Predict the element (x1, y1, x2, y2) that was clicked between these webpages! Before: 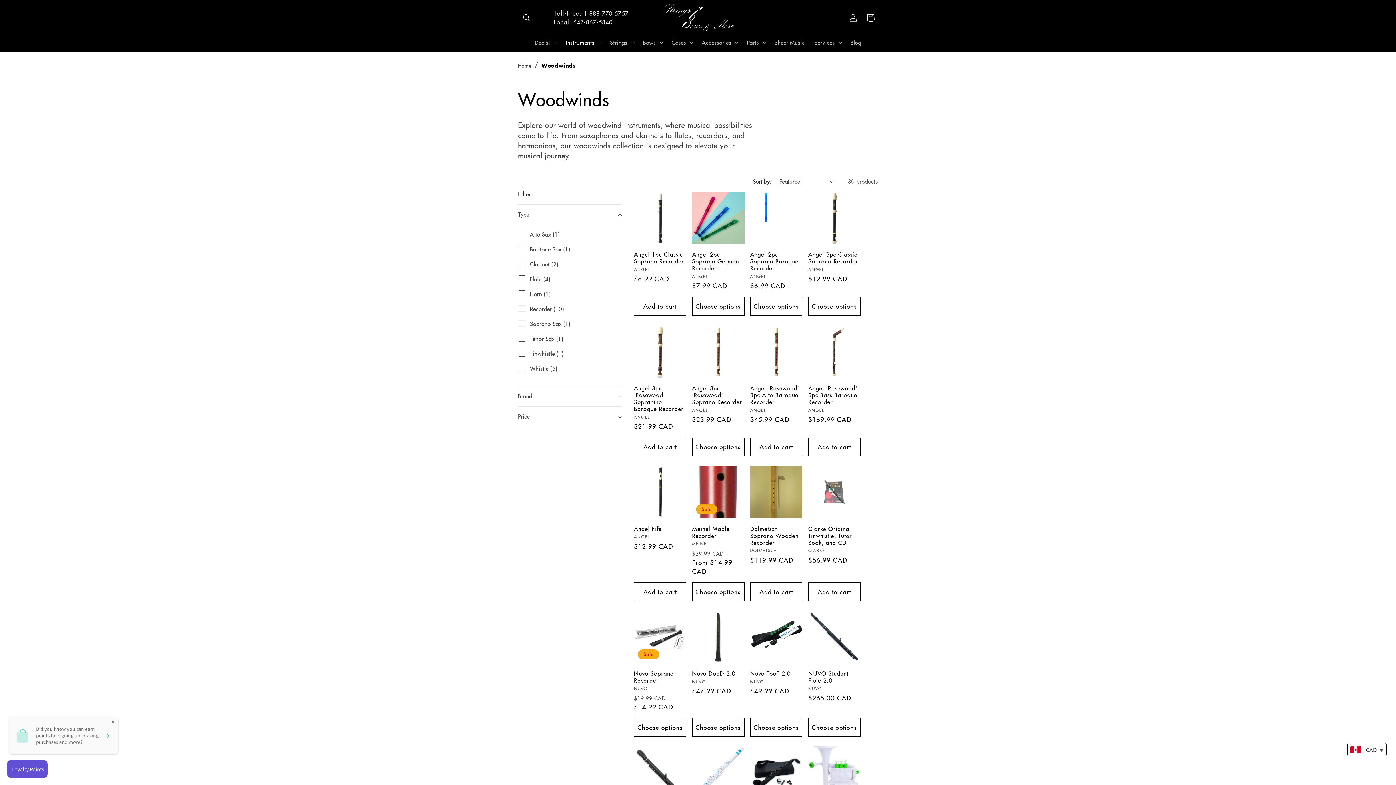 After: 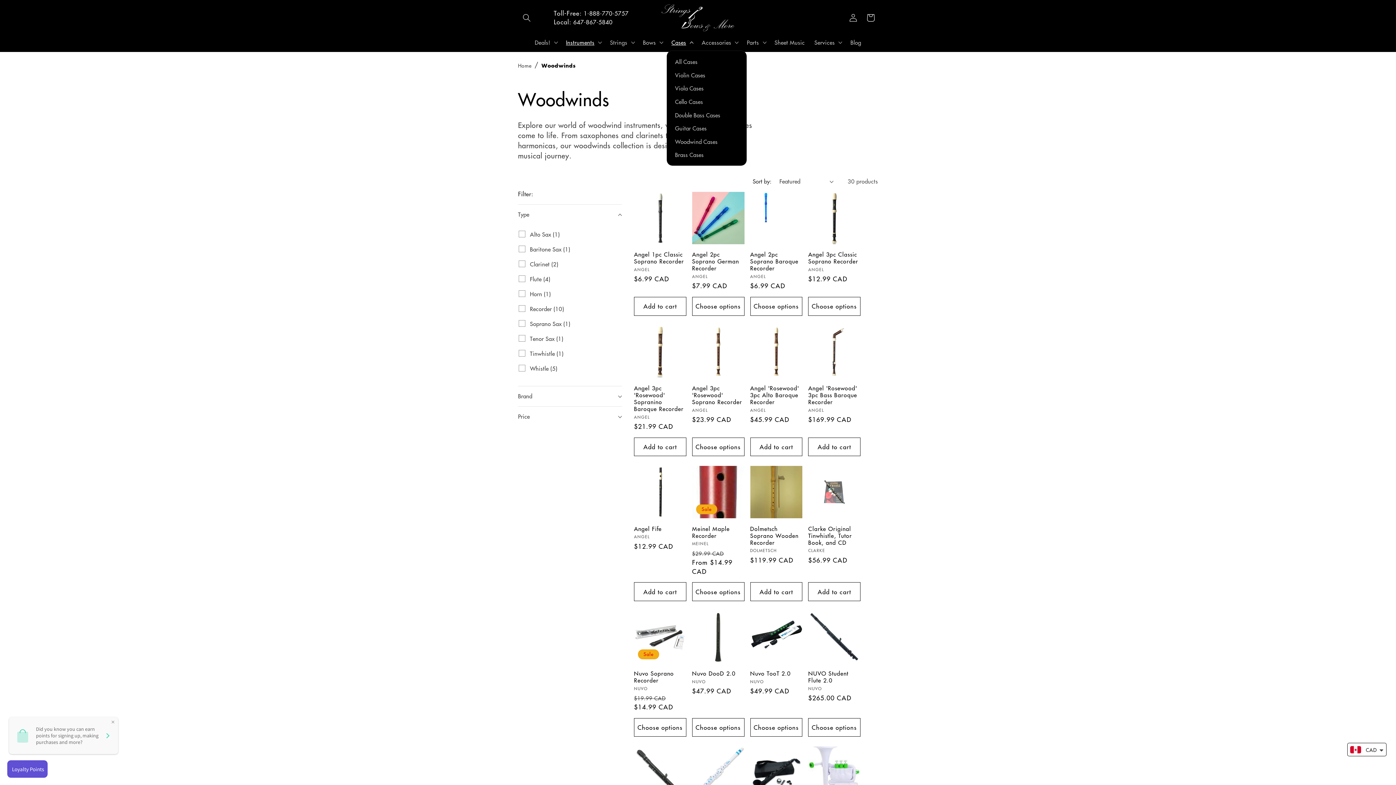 Action: bbox: (666, 34, 697, 50) label: Cases